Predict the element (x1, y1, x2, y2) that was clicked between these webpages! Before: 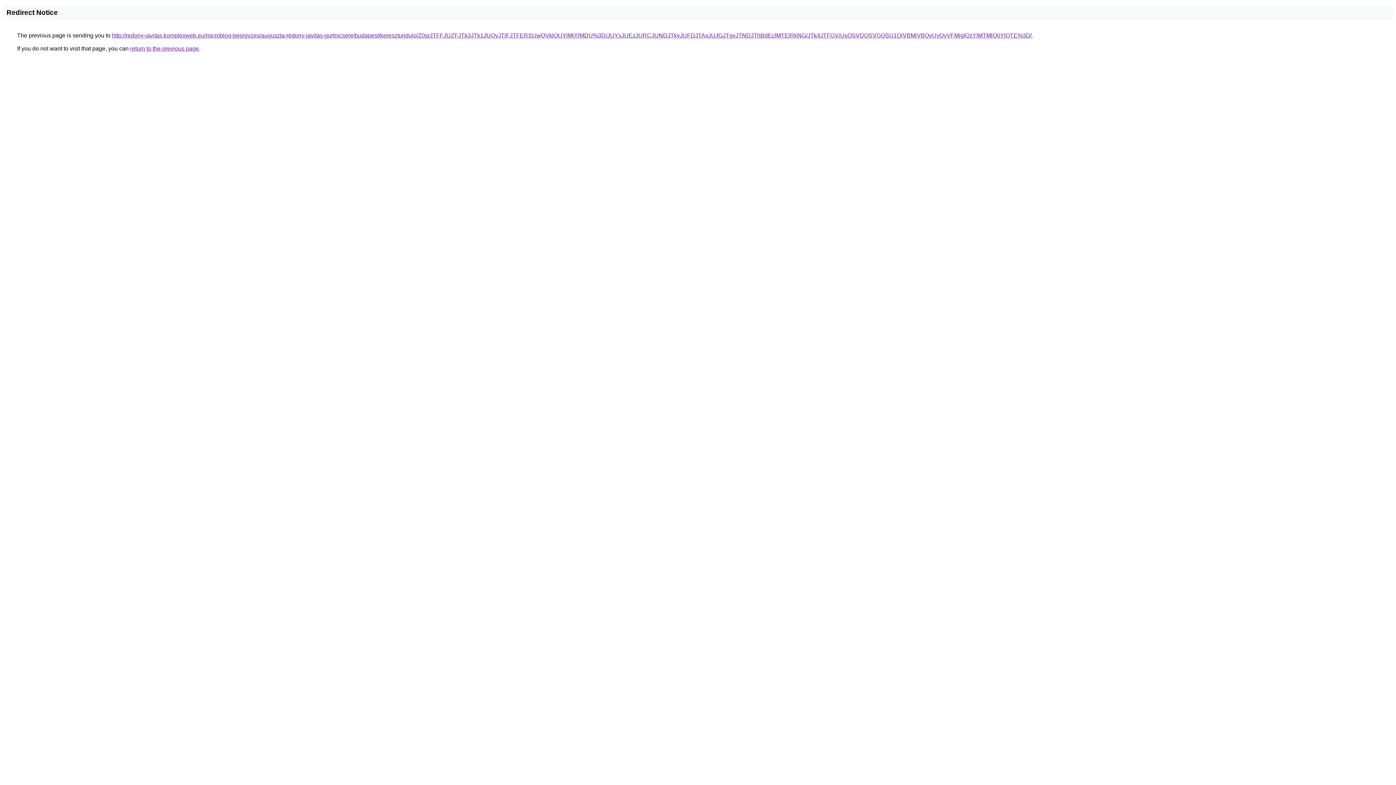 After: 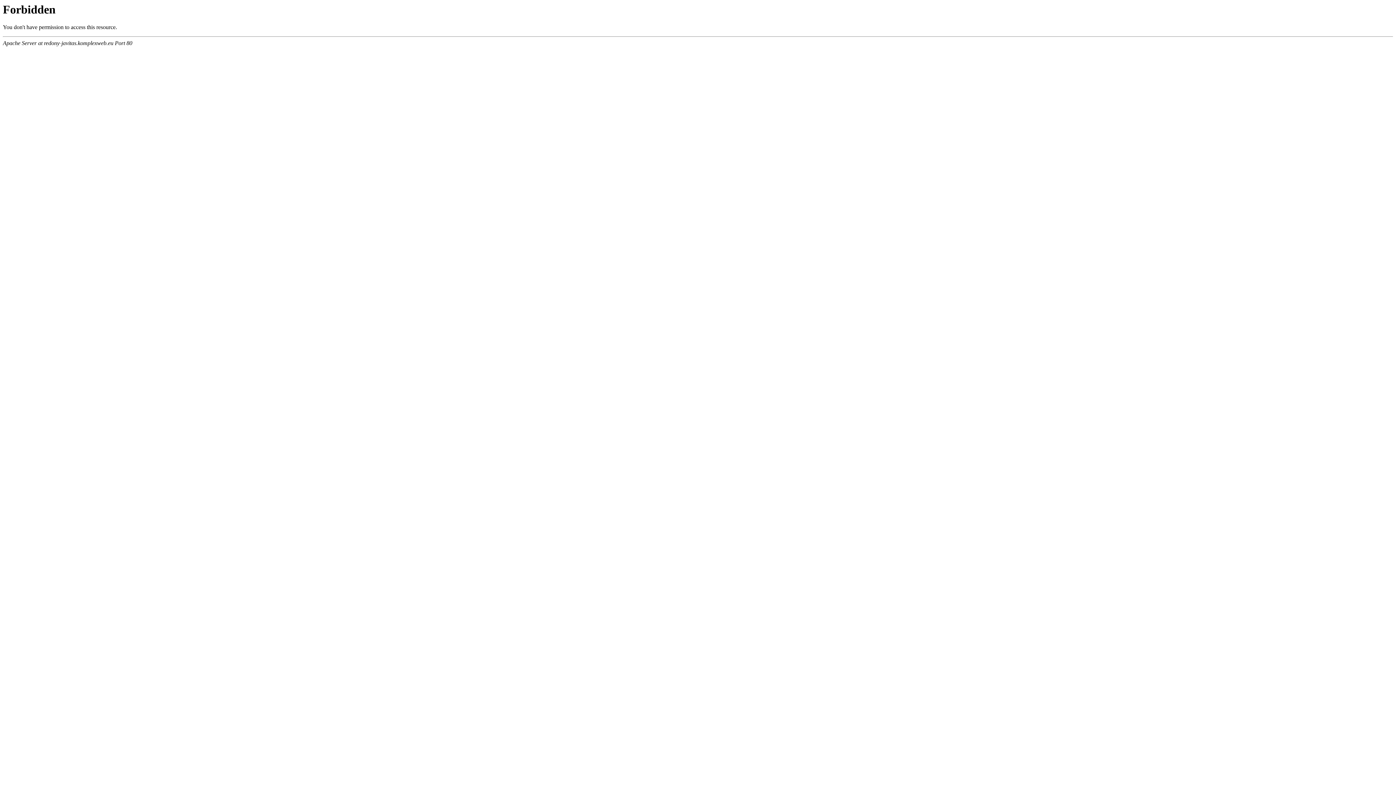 Action: label: http://redony-javitas.komplexweb.eu/microblog-bejegyzes/auguszta-redony-javitas-gurtnicsere/budapest/kereszturidulo/Z0srJTFFJUZFJTk3JTk1JUQyJTlFJTFERSUwQVklOUYlMjYlMDU%3D/JUYxJUEzJURCJUNDJTkyJUFDJTAxJUJGJTgyJTNDJThBdEclMTElRkNG/JTk4JTFGViUxQSVDQSVGQSU1QiVBMiVBQyUyQyVFMjglQzYlMTMlQ0YlQTE%3D/ bbox: (112, 32, 1032, 38)